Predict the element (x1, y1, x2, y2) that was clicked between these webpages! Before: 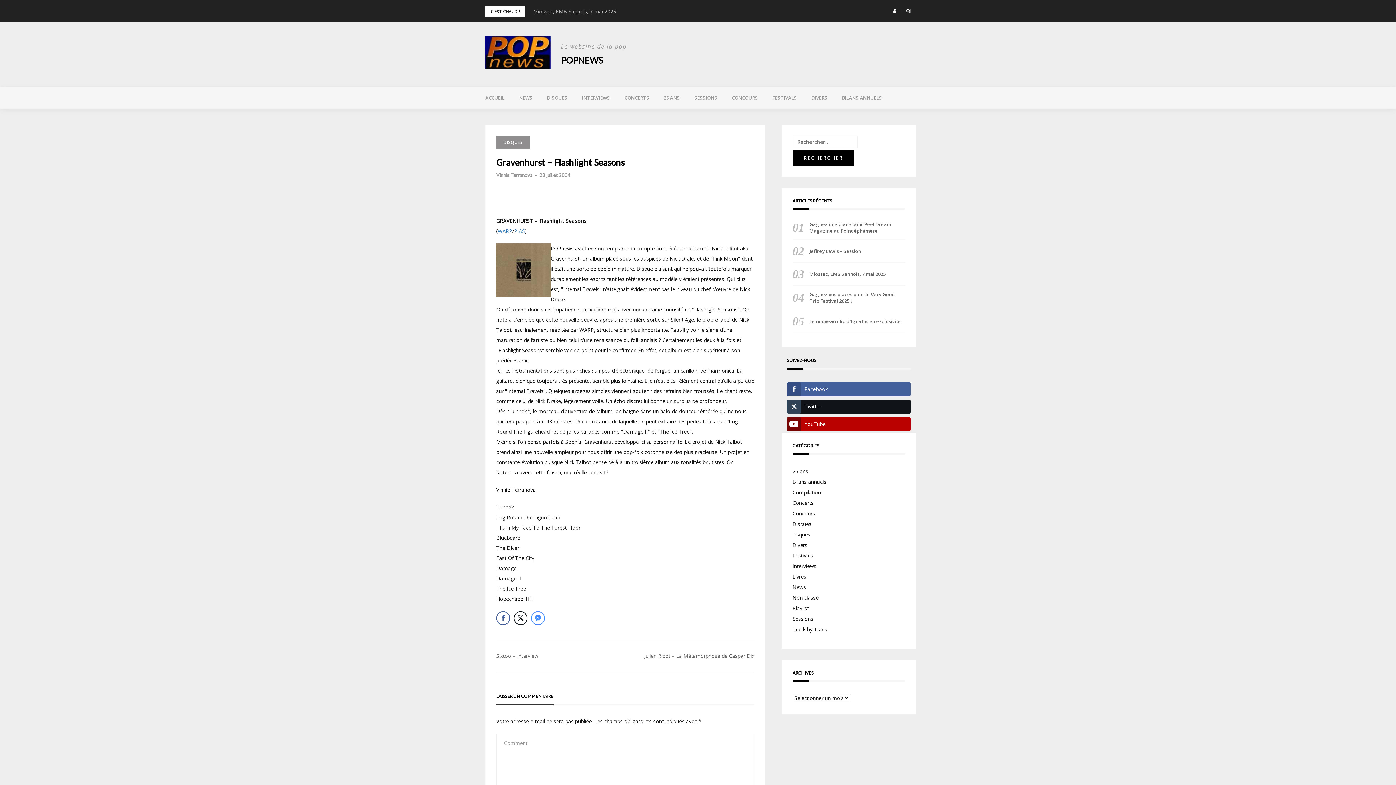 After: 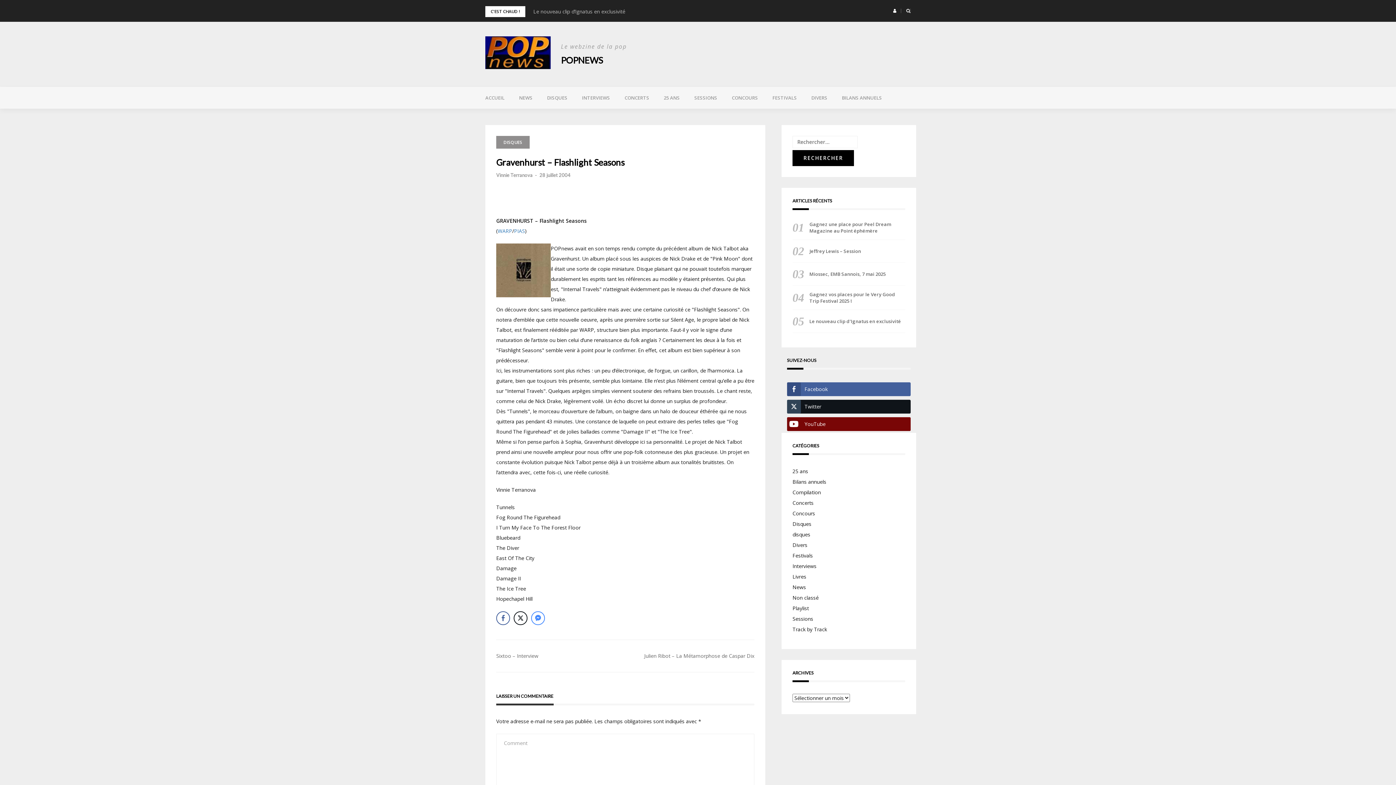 Action: label: YouTube bbox: (787, 417, 910, 431)